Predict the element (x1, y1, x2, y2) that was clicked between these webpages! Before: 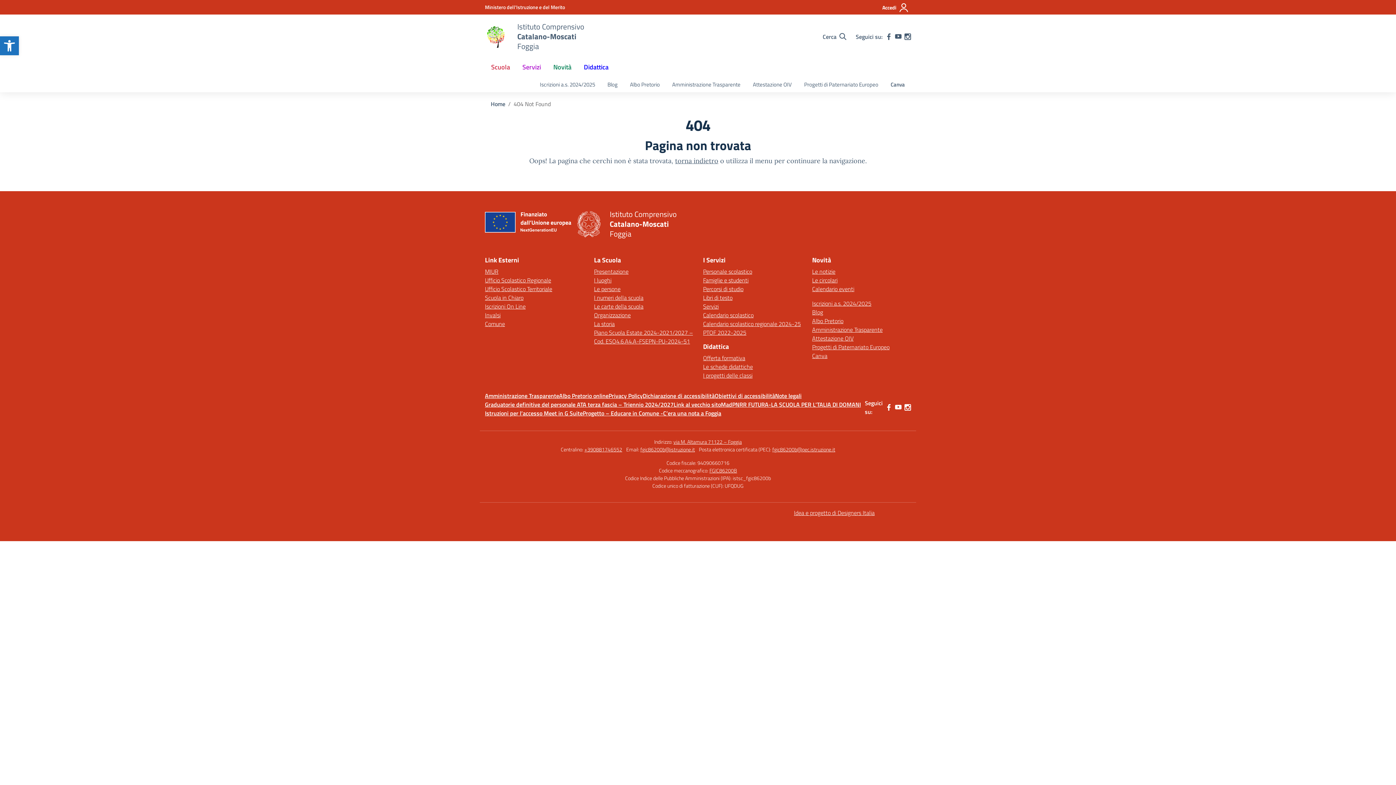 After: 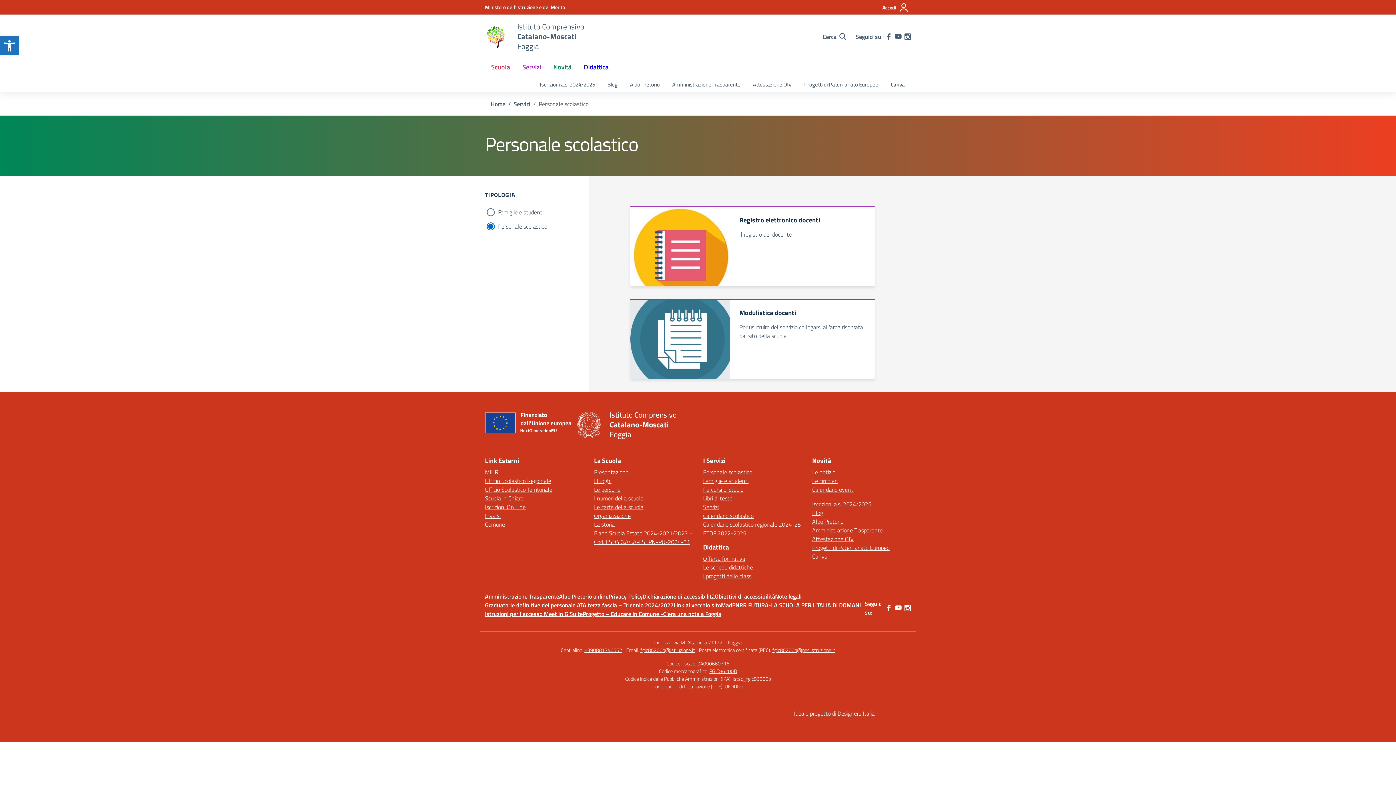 Action: label: Personale scolastico bbox: (703, 267, 752, 276)